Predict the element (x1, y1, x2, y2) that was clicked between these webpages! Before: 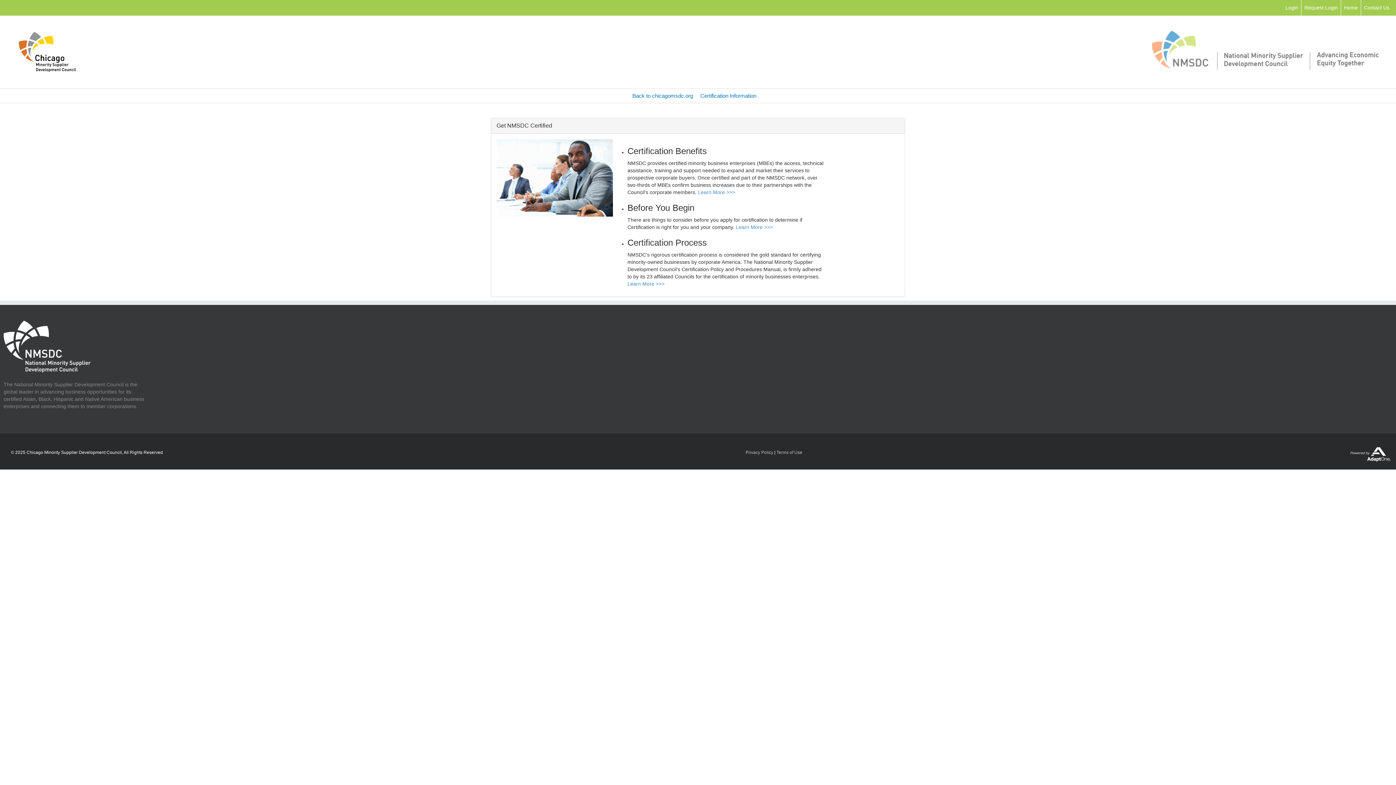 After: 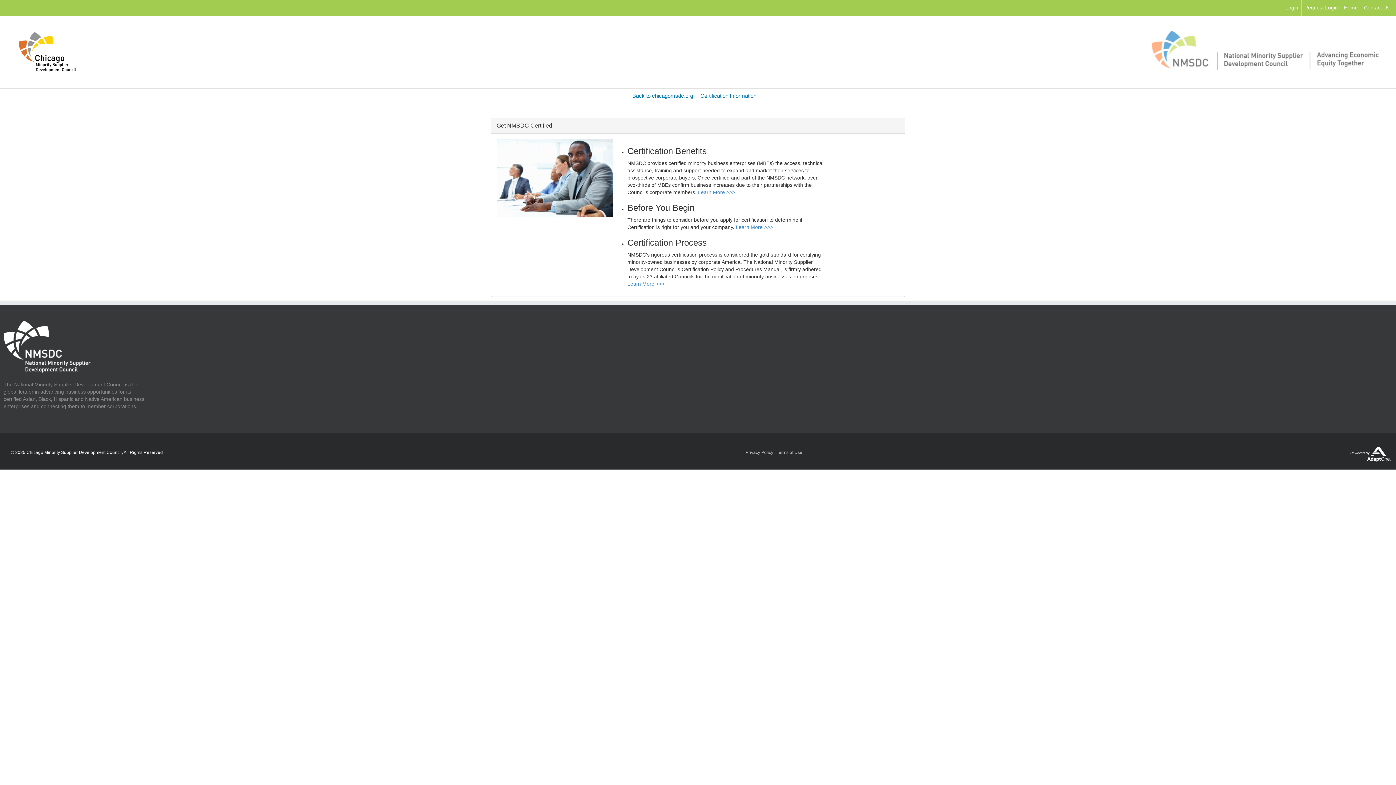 Action: bbox: (1344, 4, 1358, 10) label: Home